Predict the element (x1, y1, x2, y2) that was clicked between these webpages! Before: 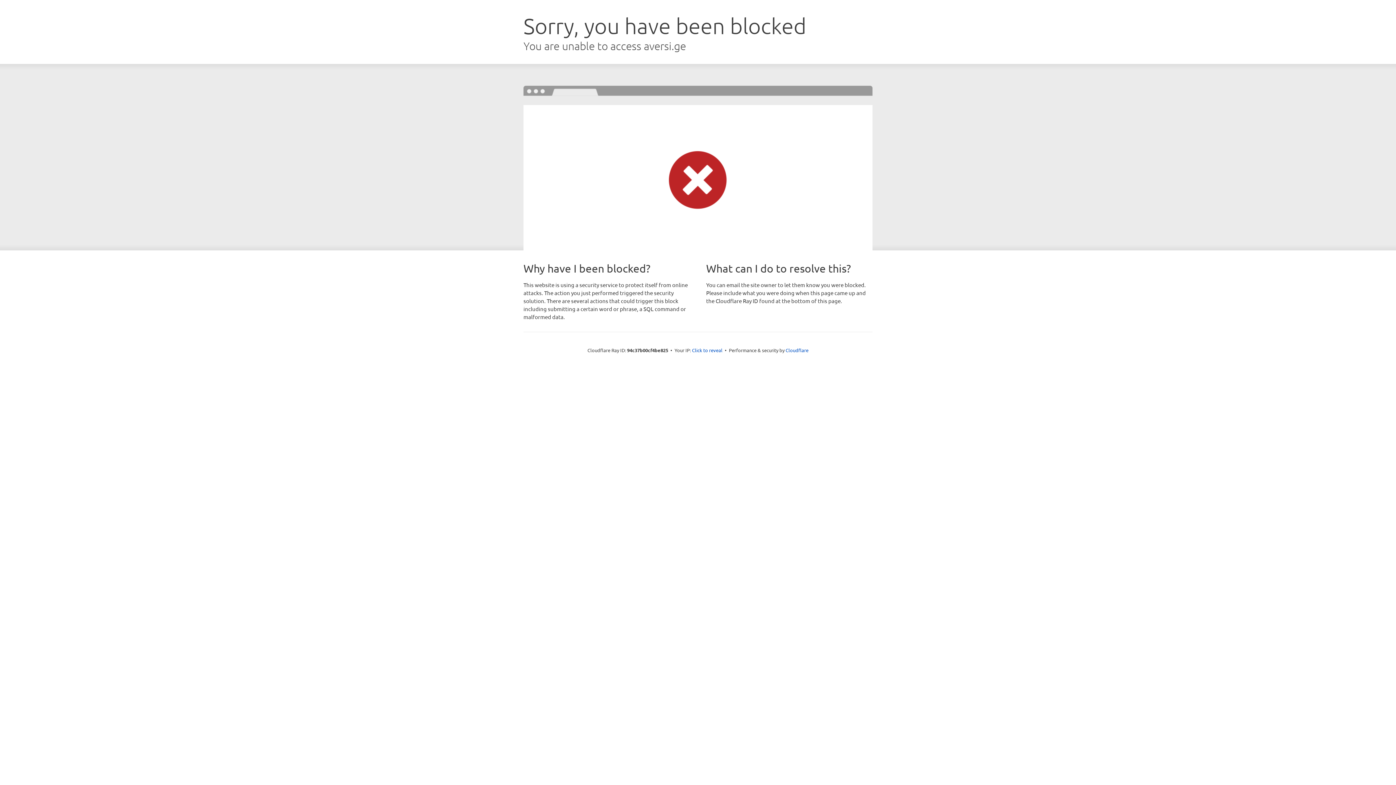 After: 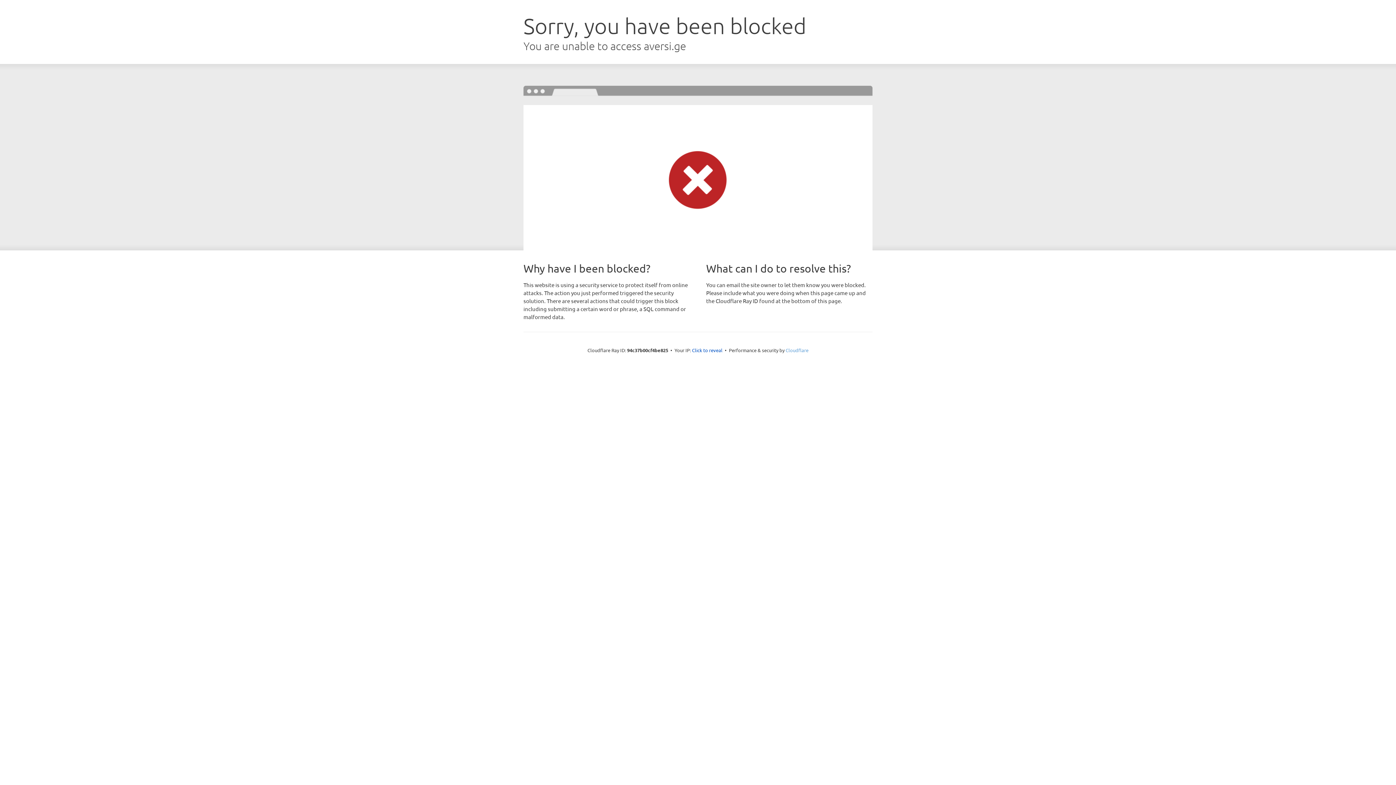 Action: label: Cloudflare bbox: (785, 347, 808, 353)